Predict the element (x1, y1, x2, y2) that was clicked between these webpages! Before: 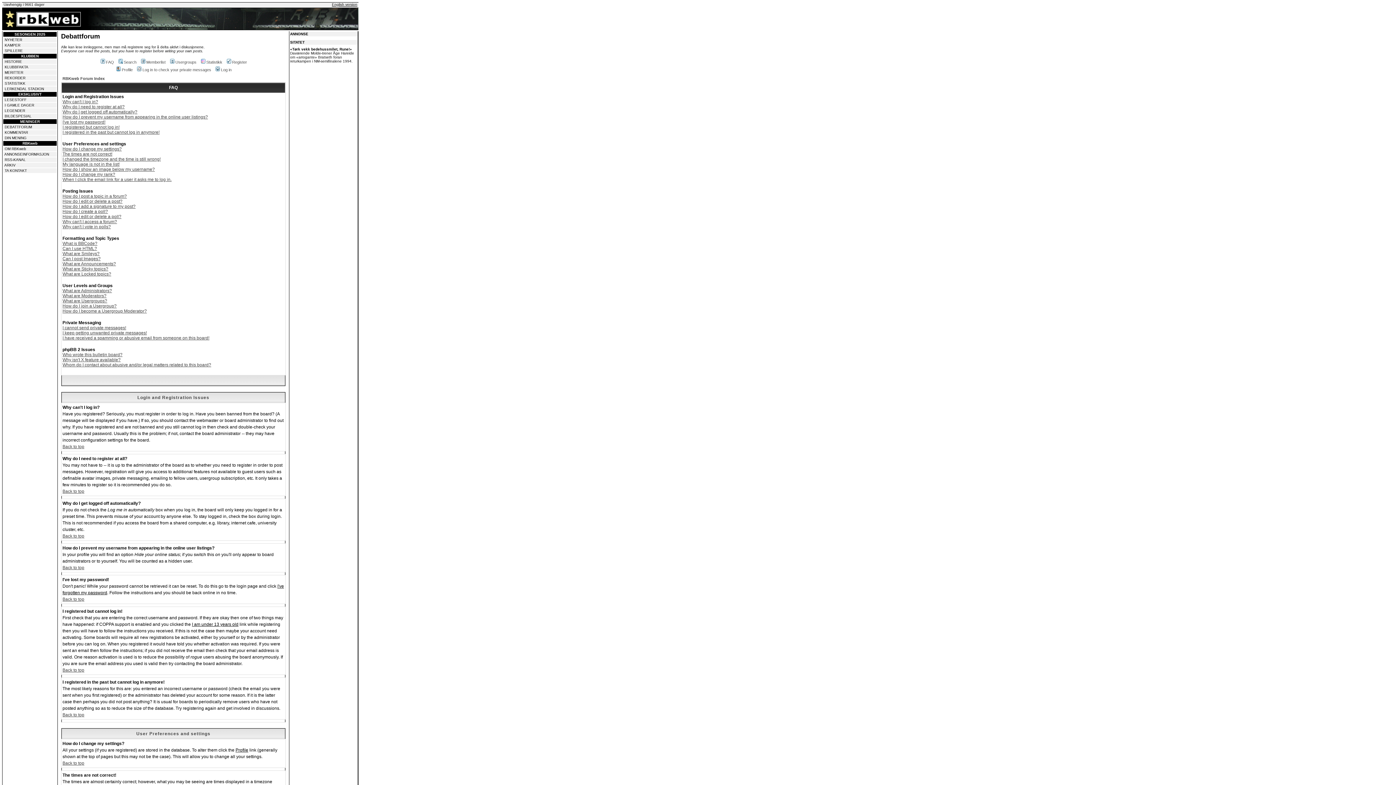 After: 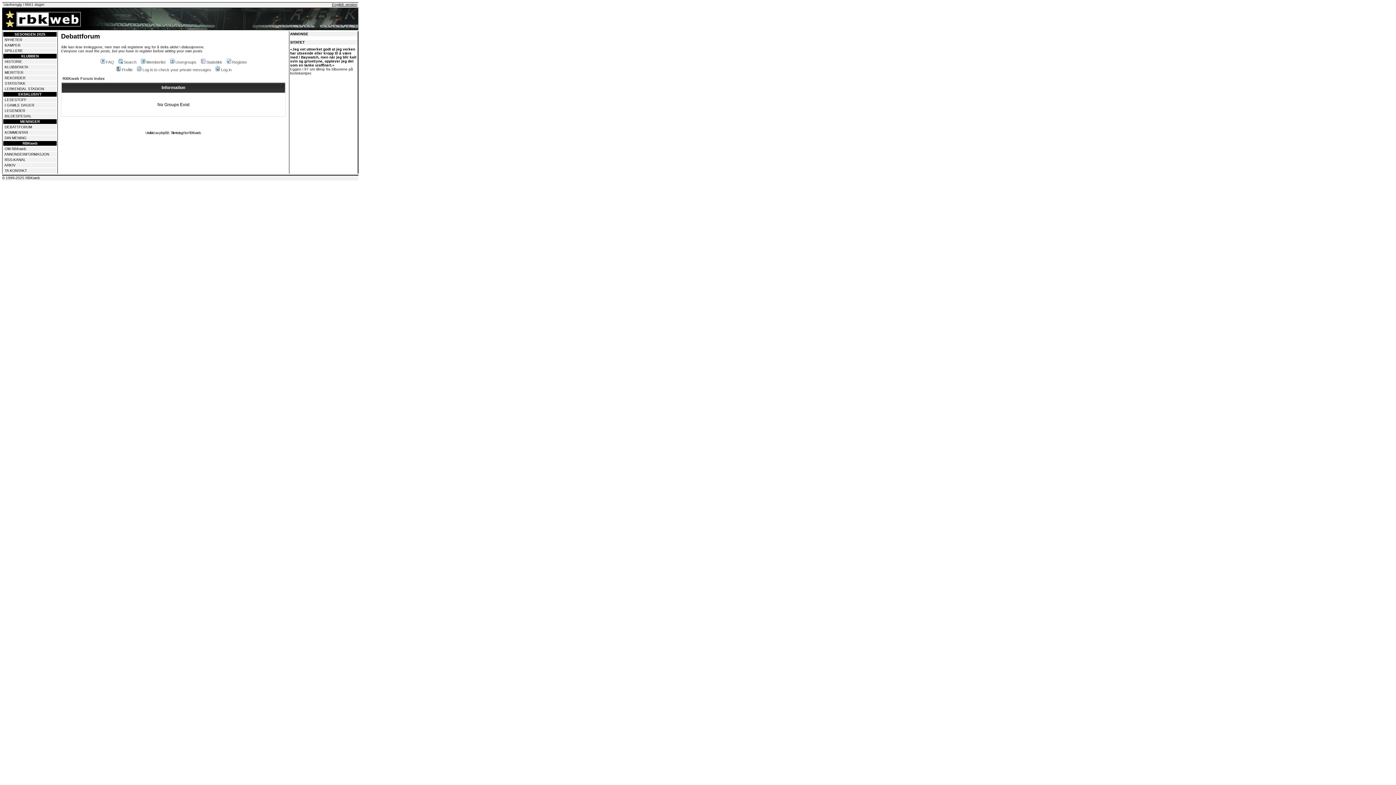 Action: bbox: (168, 60, 196, 64) label: Usergroups